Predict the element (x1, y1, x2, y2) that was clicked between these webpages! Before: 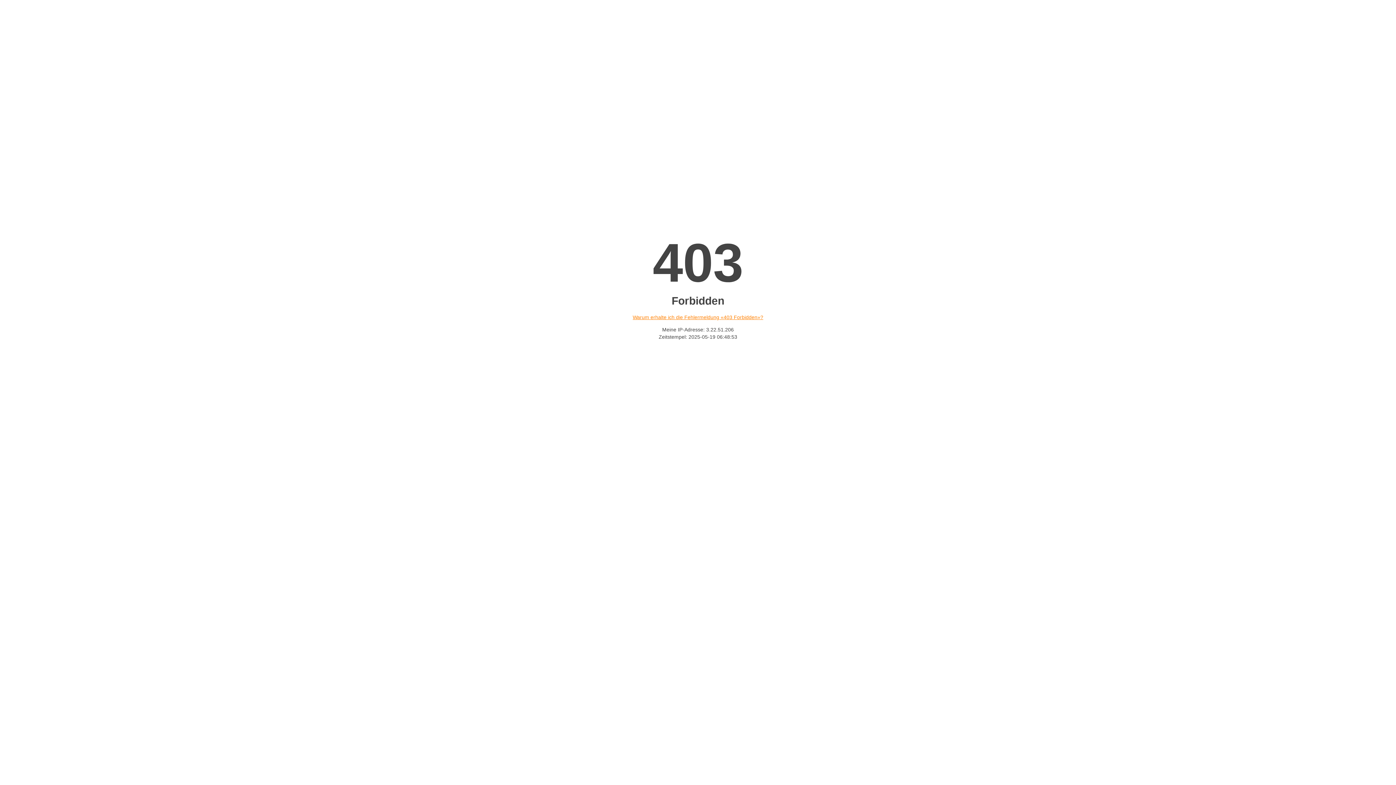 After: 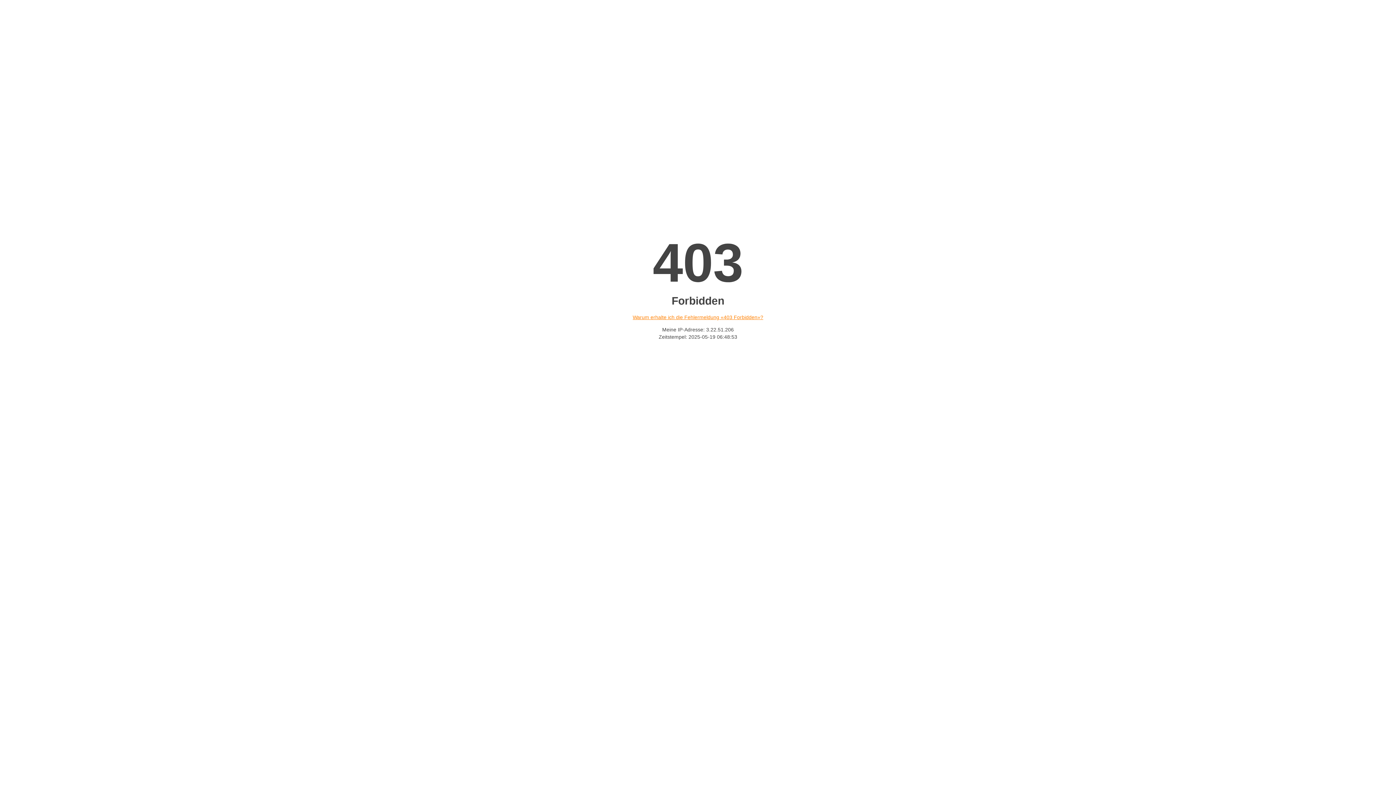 Action: label: Warum erhalte ich die Fehlermeldung «403 Forbidden»? bbox: (632, 314, 763, 320)